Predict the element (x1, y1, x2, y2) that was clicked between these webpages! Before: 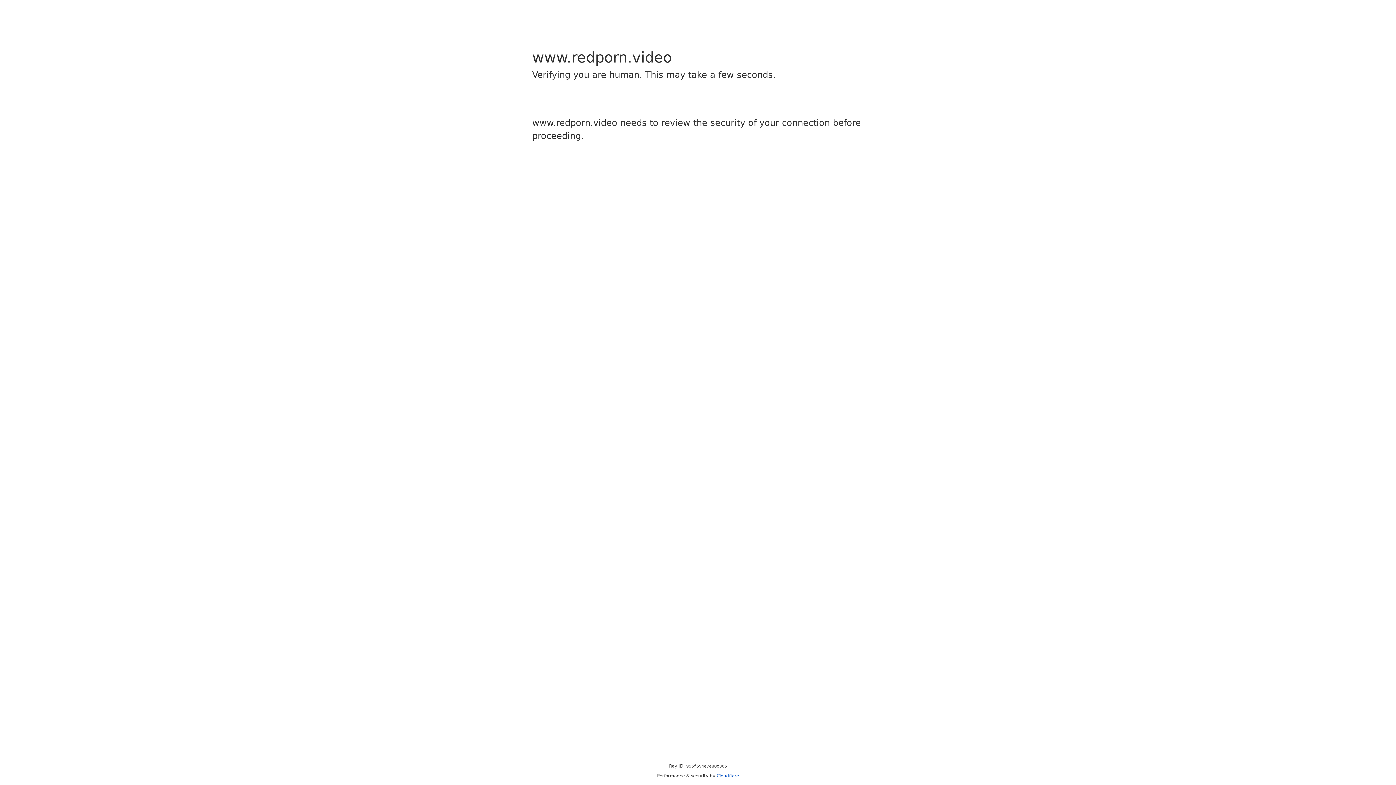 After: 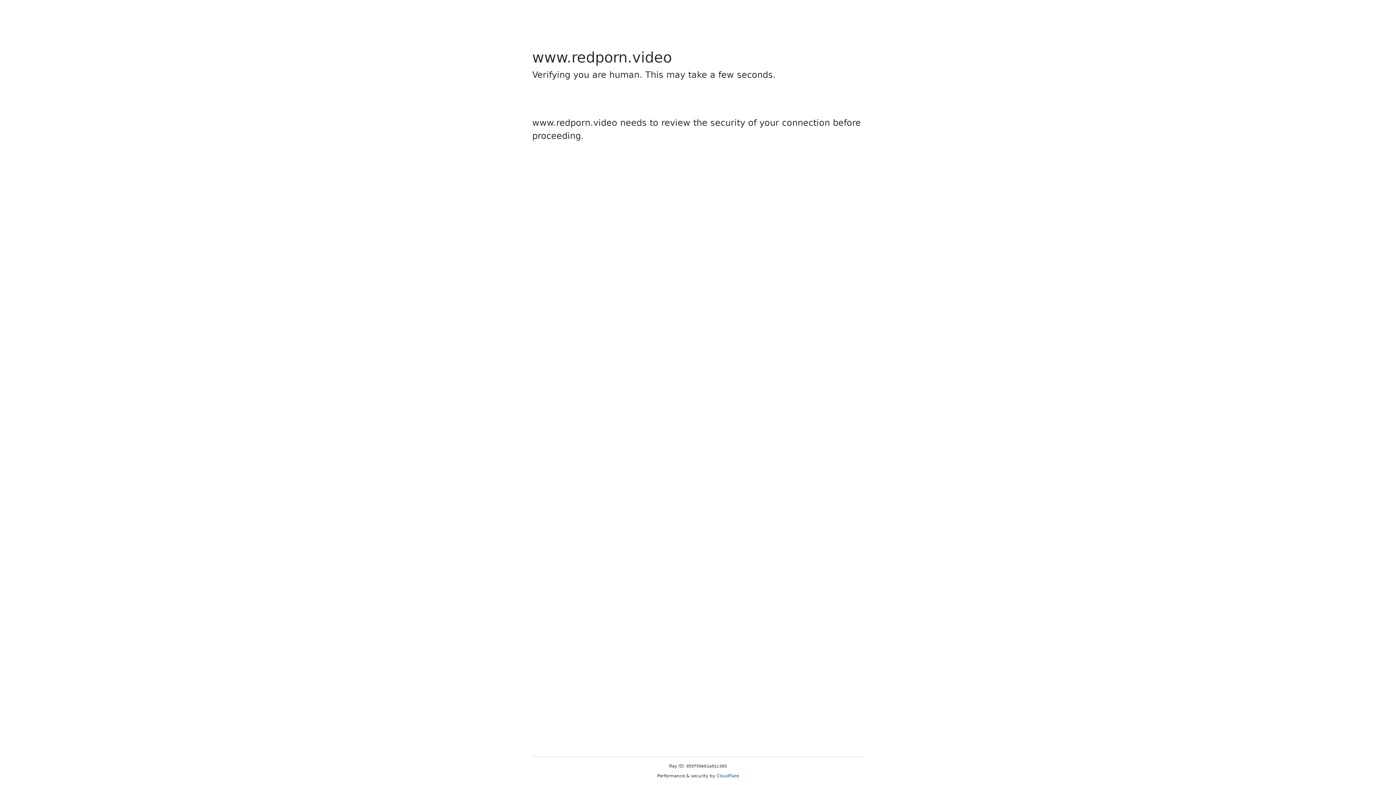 Action: bbox: (716, 773, 739, 778) label: Cloudflare